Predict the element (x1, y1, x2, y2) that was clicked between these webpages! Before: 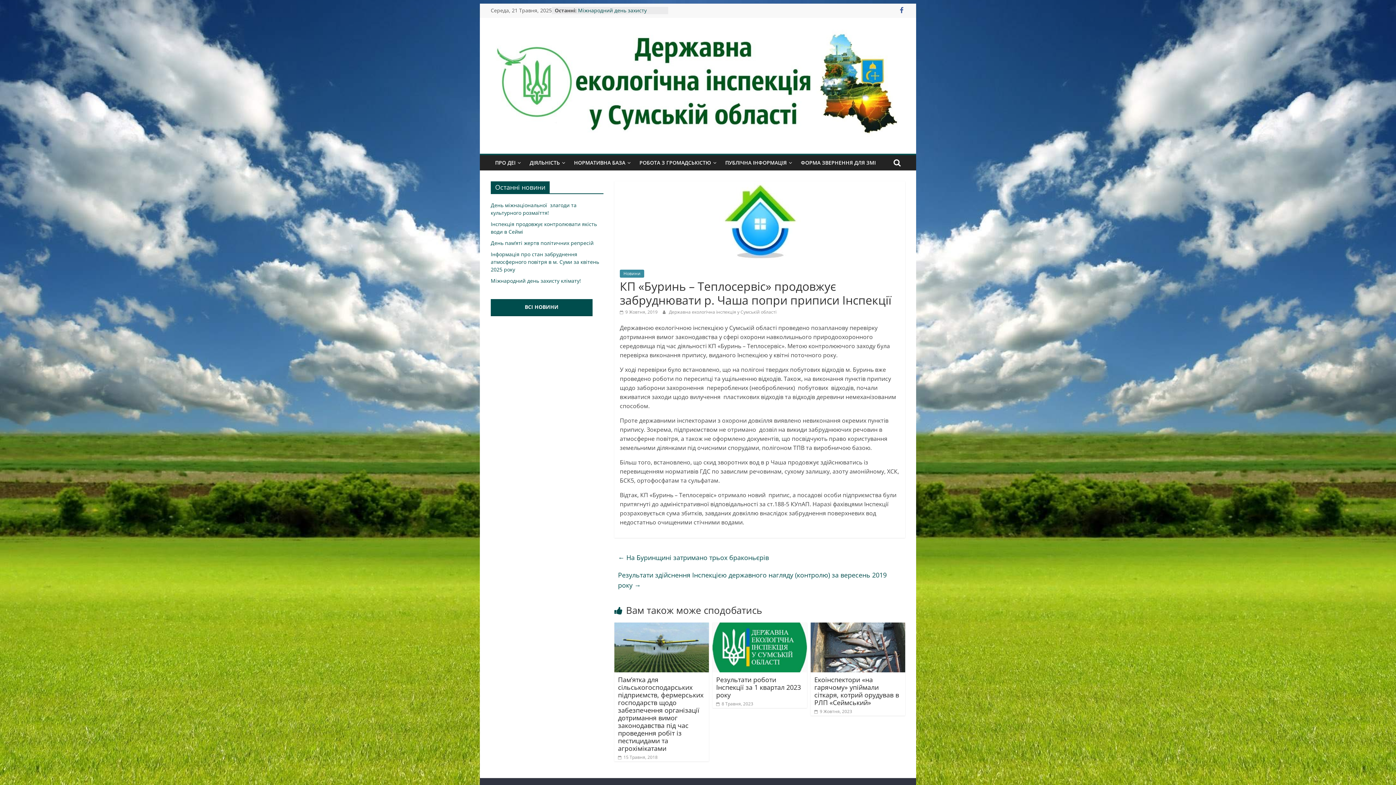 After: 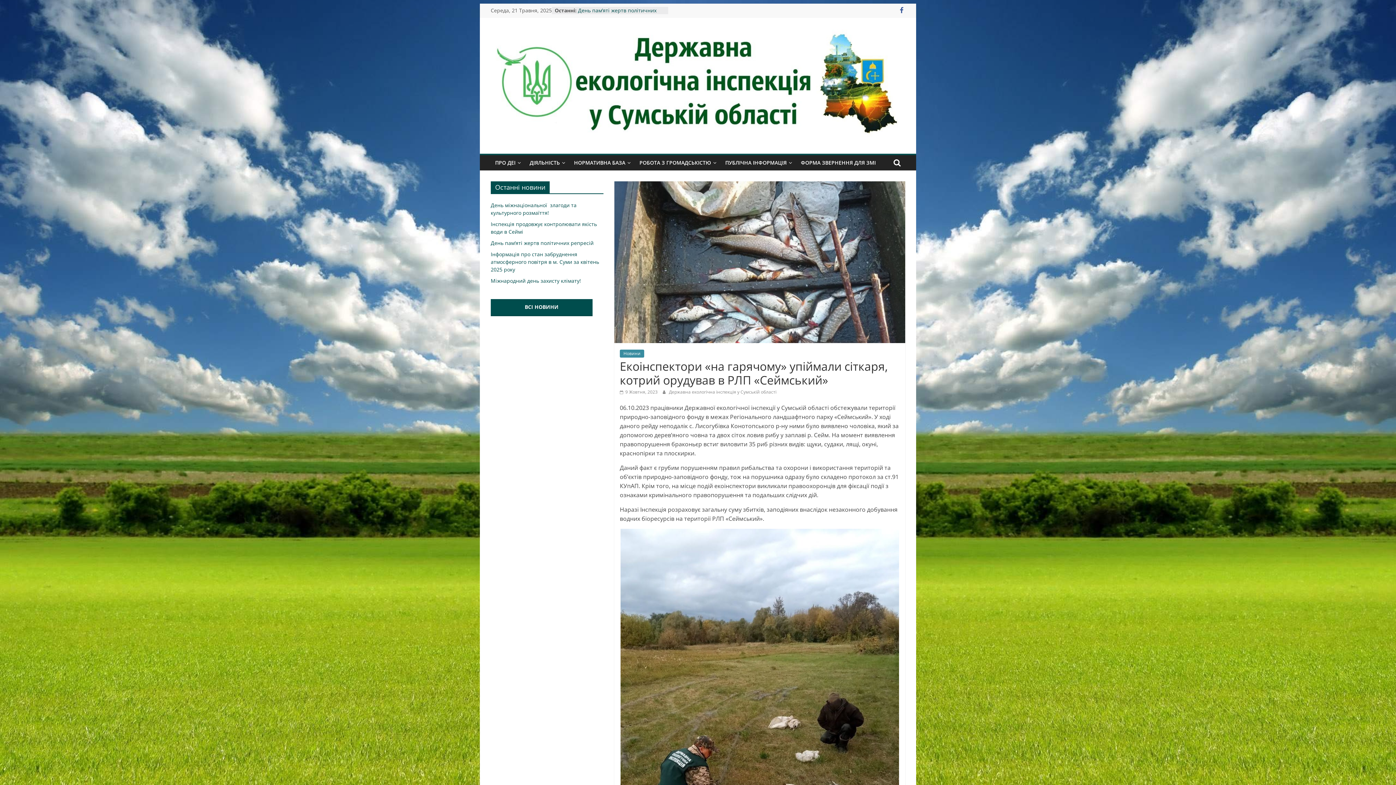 Action: bbox: (810, 623, 905, 631)